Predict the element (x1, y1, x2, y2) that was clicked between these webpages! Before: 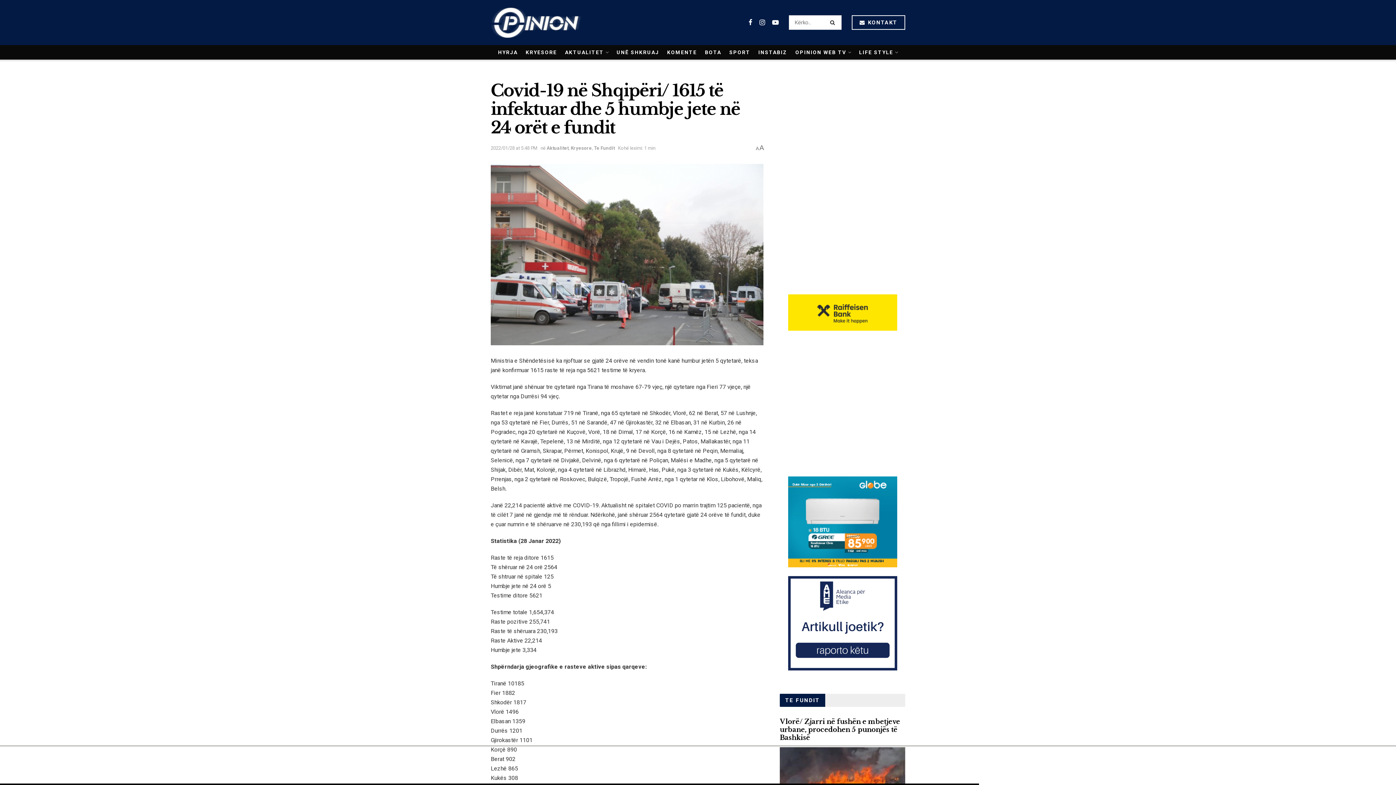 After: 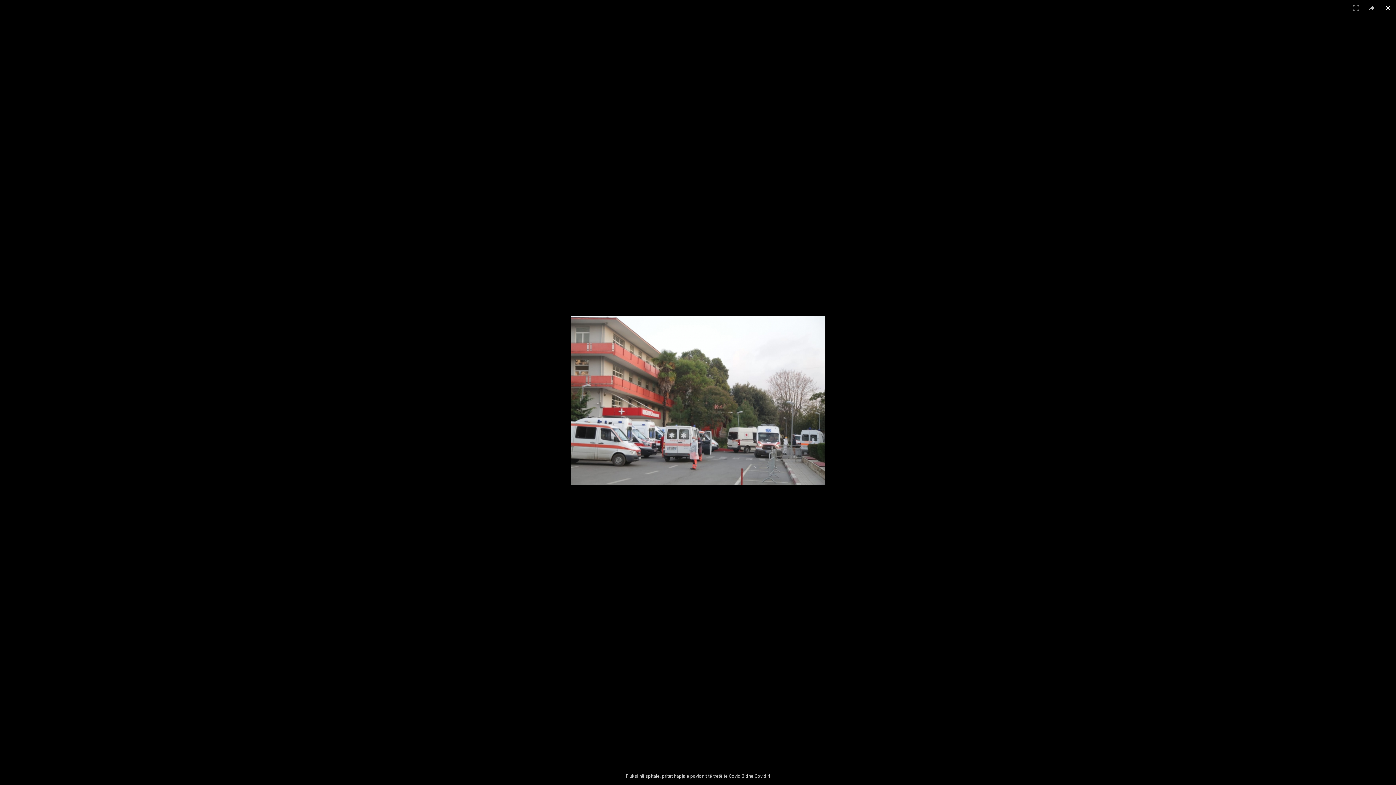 Action: bbox: (490, 164, 763, 345)